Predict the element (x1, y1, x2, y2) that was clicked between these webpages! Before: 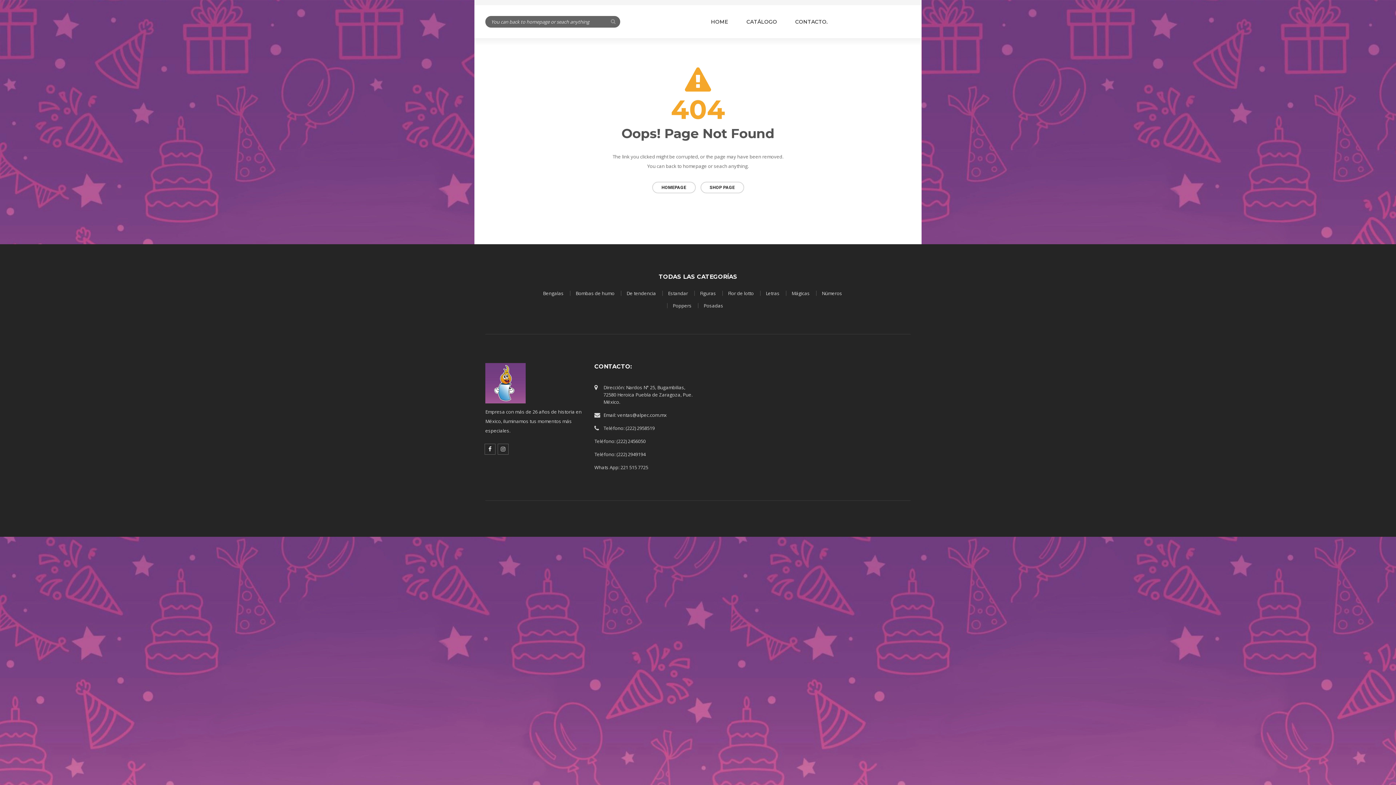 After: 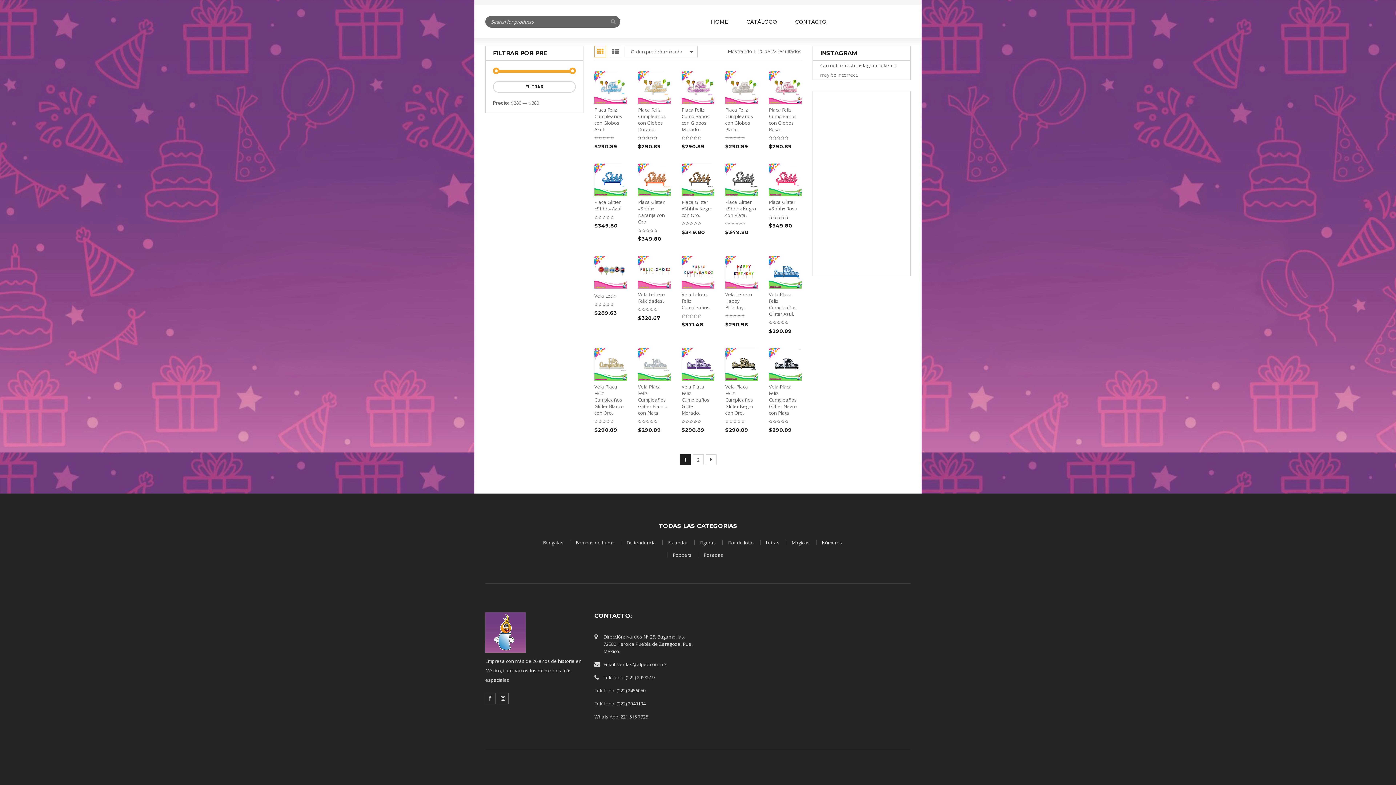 Action: bbox: (766, 290, 779, 296) label: Letras